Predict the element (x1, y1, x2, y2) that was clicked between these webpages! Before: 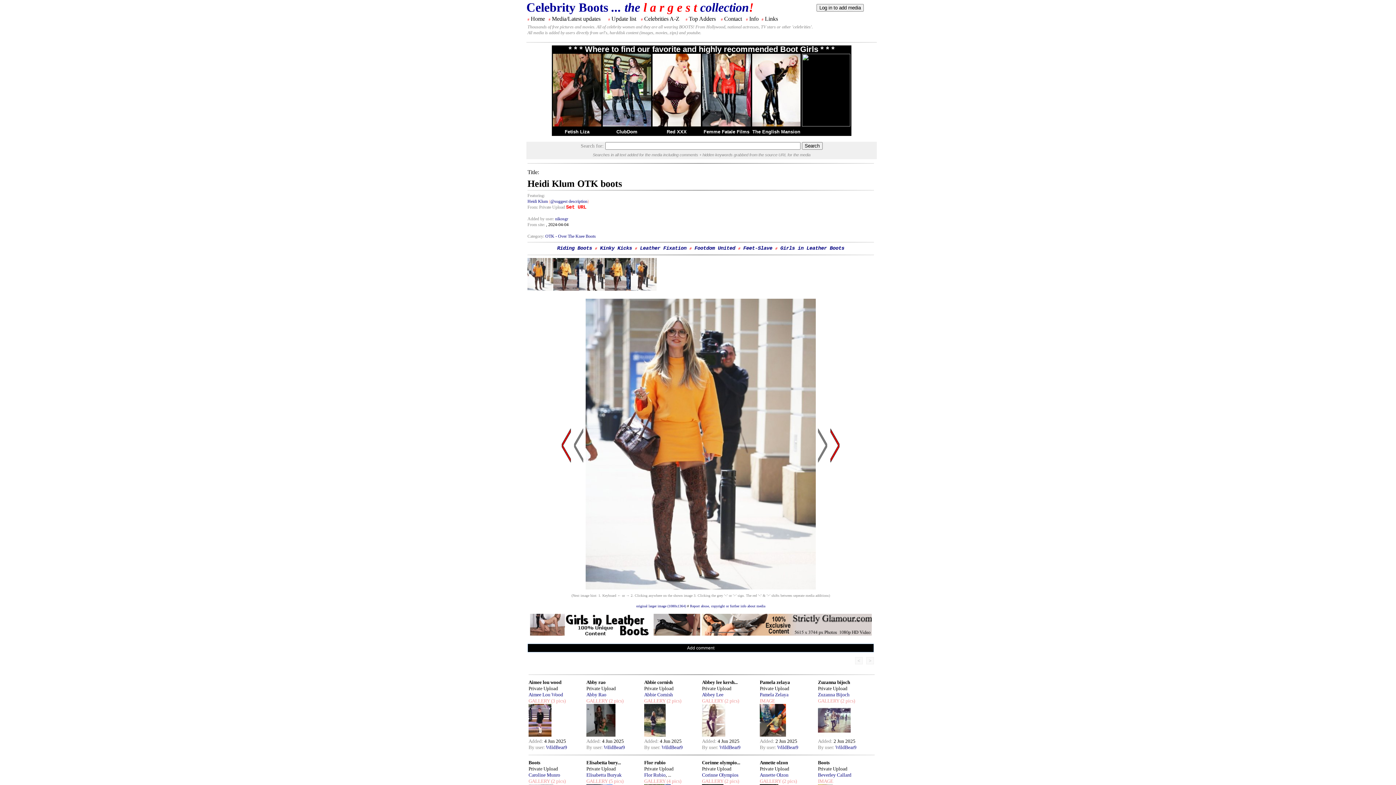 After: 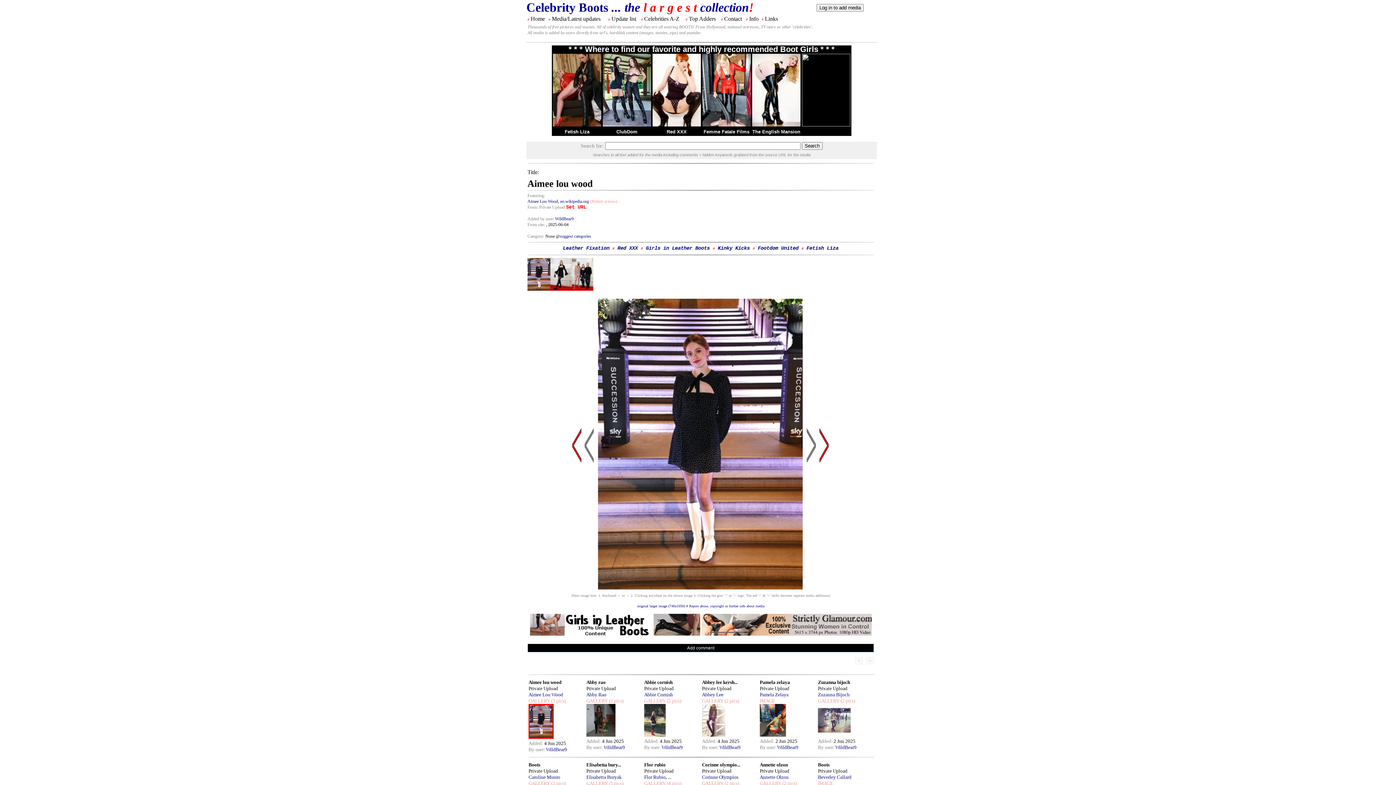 Action: bbox: (528, 732, 551, 738)